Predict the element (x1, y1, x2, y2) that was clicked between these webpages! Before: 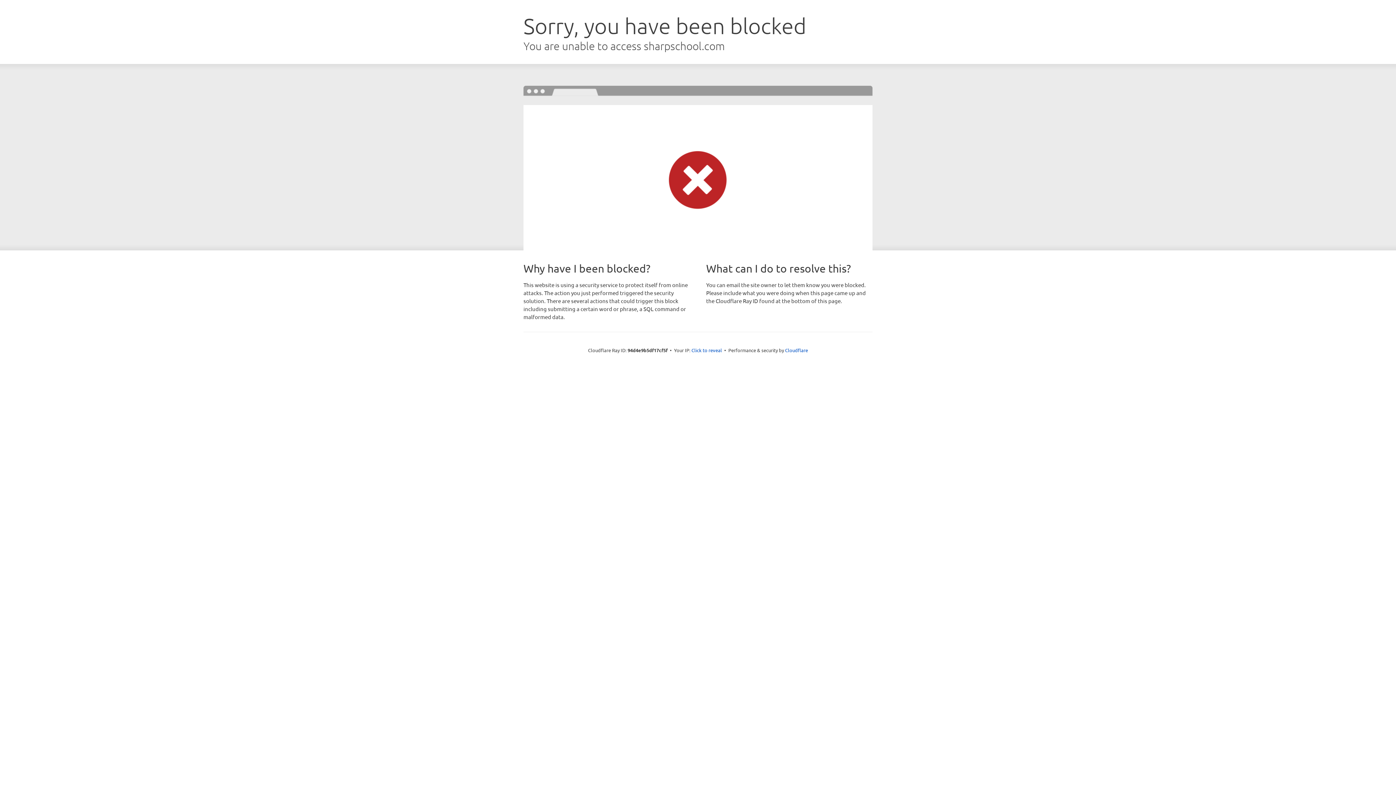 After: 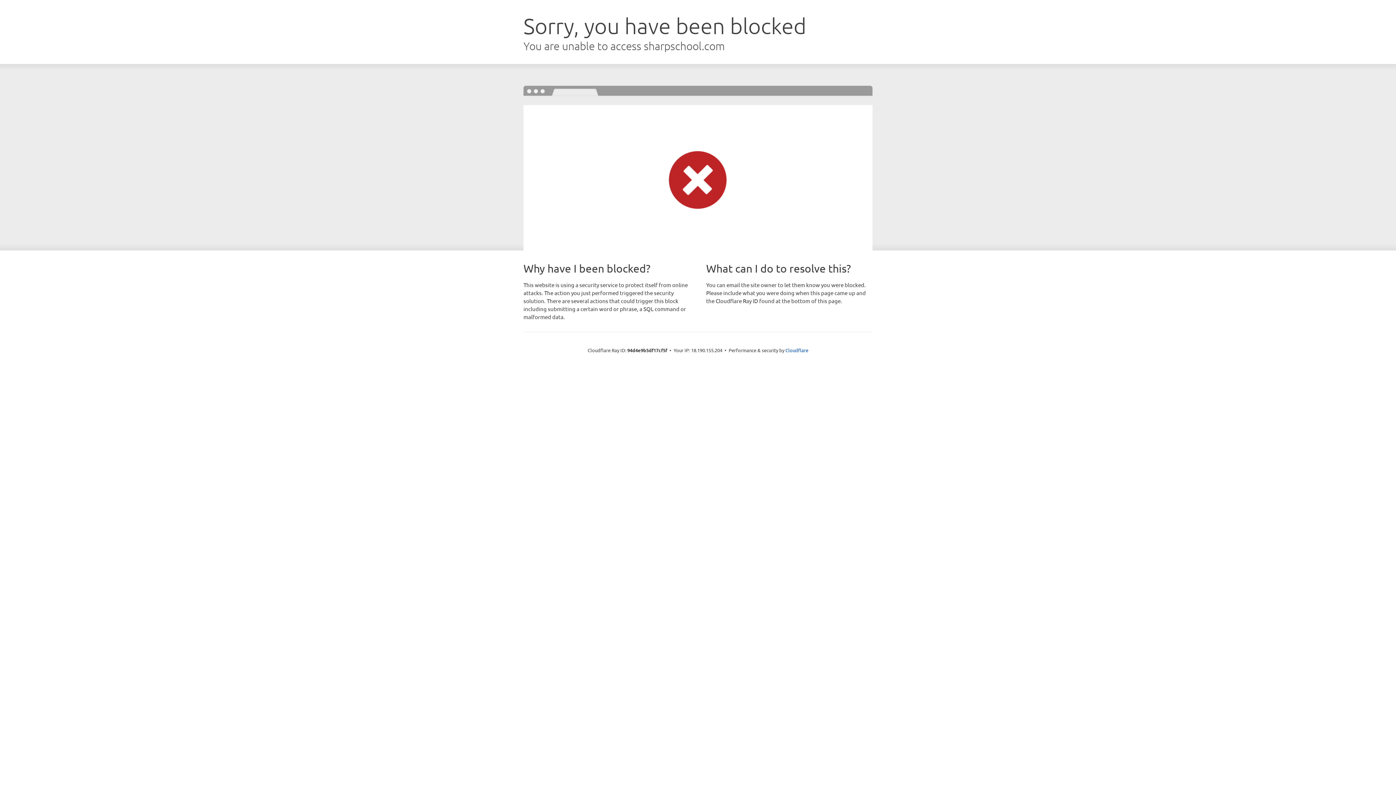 Action: bbox: (691, 346, 722, 353) label: Click to reveal